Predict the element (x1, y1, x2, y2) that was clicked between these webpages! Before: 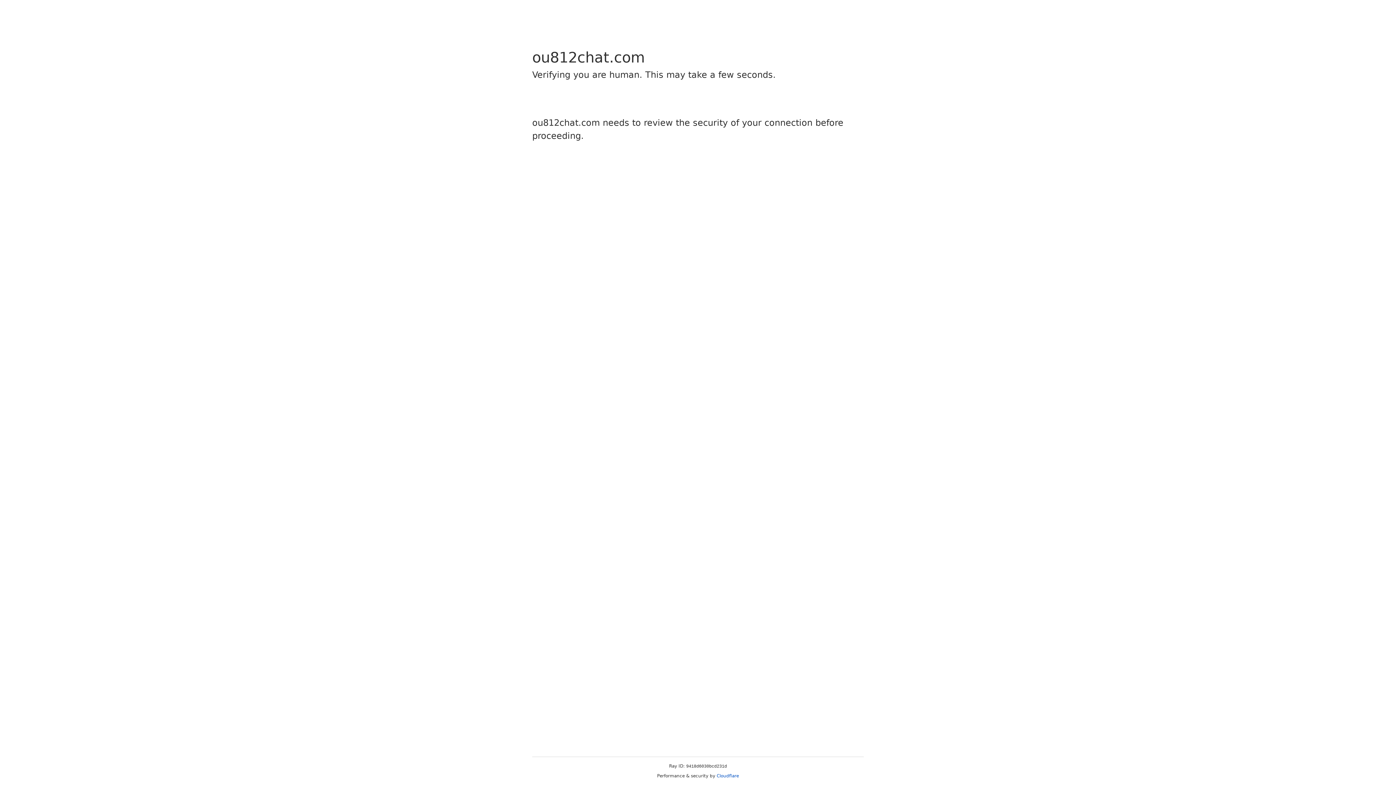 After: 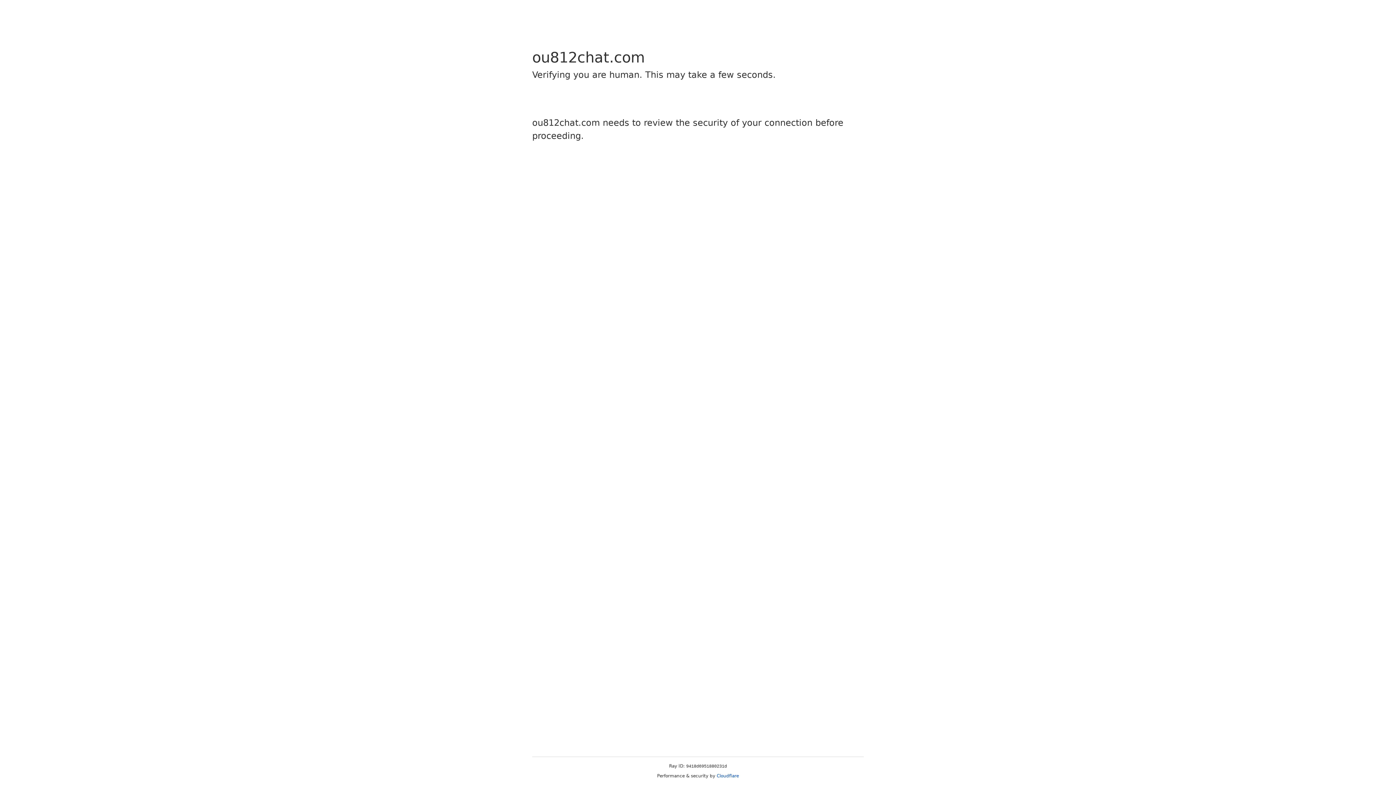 Action: label: Cloudflare bbox: (716, 773, 739, 778)